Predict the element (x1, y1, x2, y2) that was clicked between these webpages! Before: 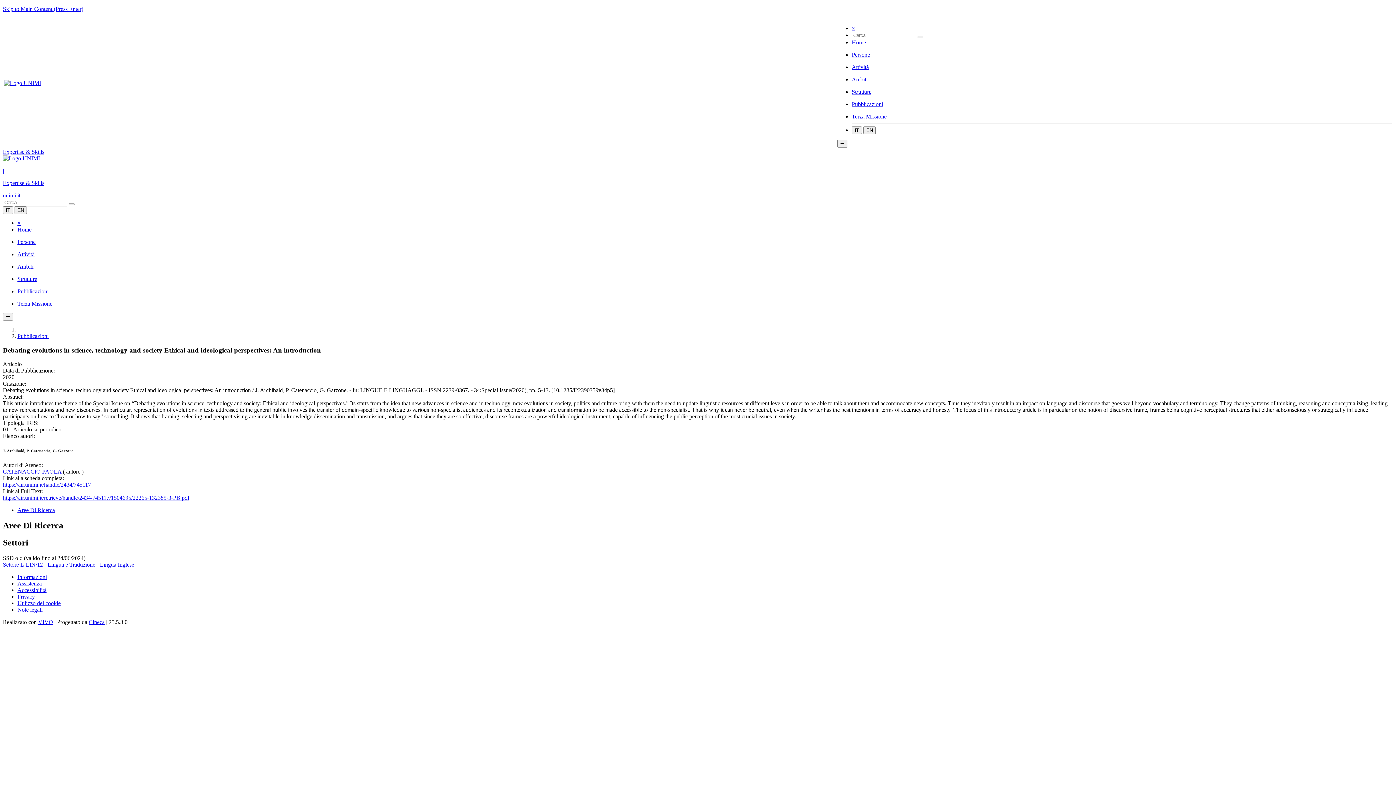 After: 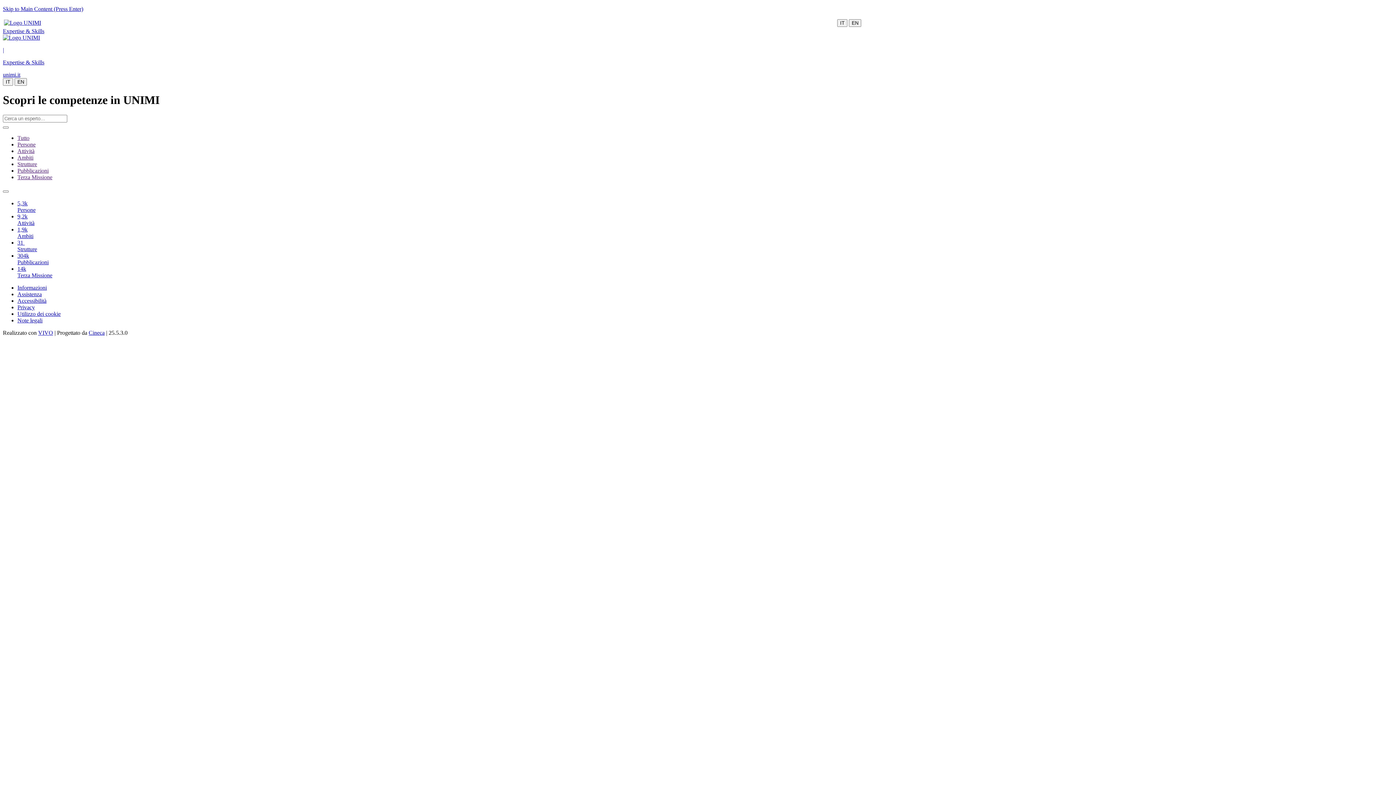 Action: bbox: (852, 39, 866, 45) label: Home